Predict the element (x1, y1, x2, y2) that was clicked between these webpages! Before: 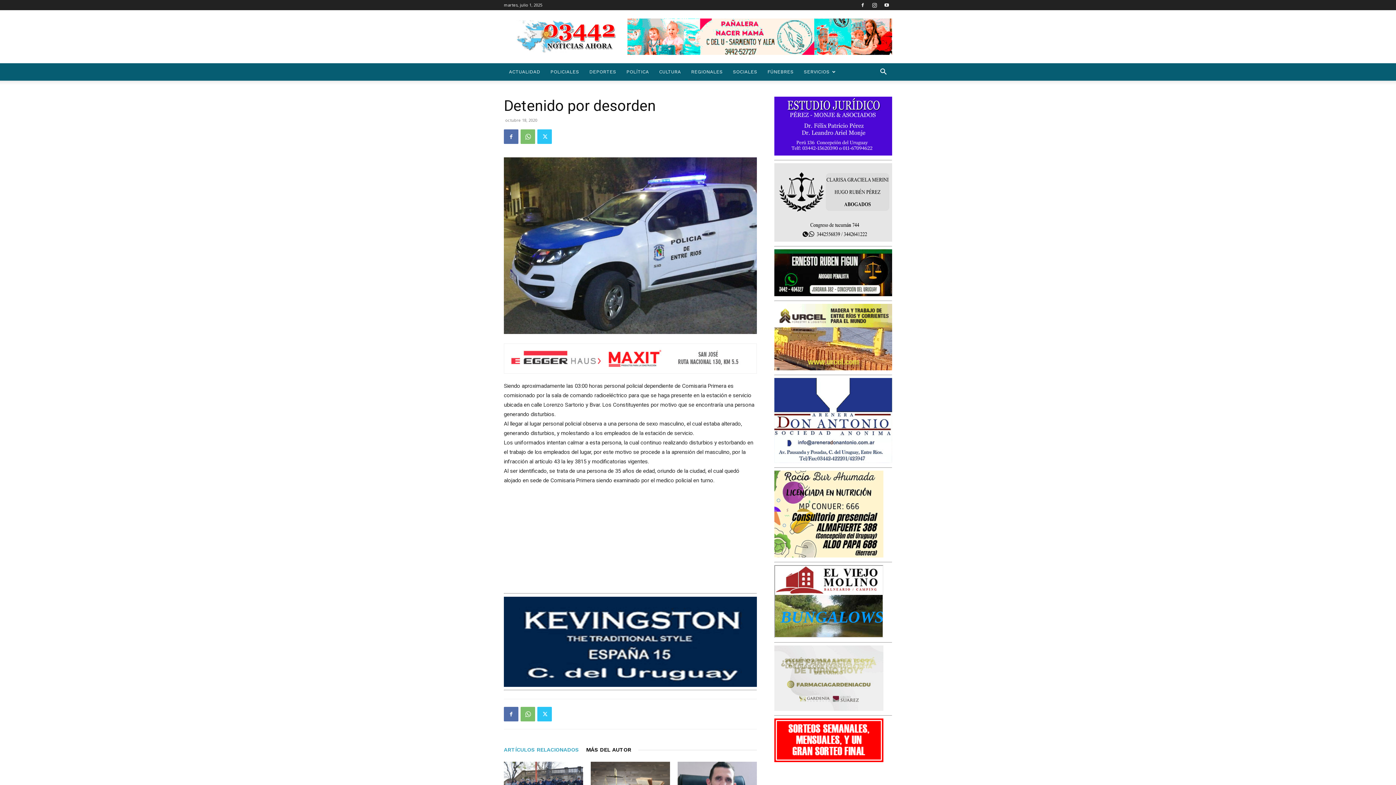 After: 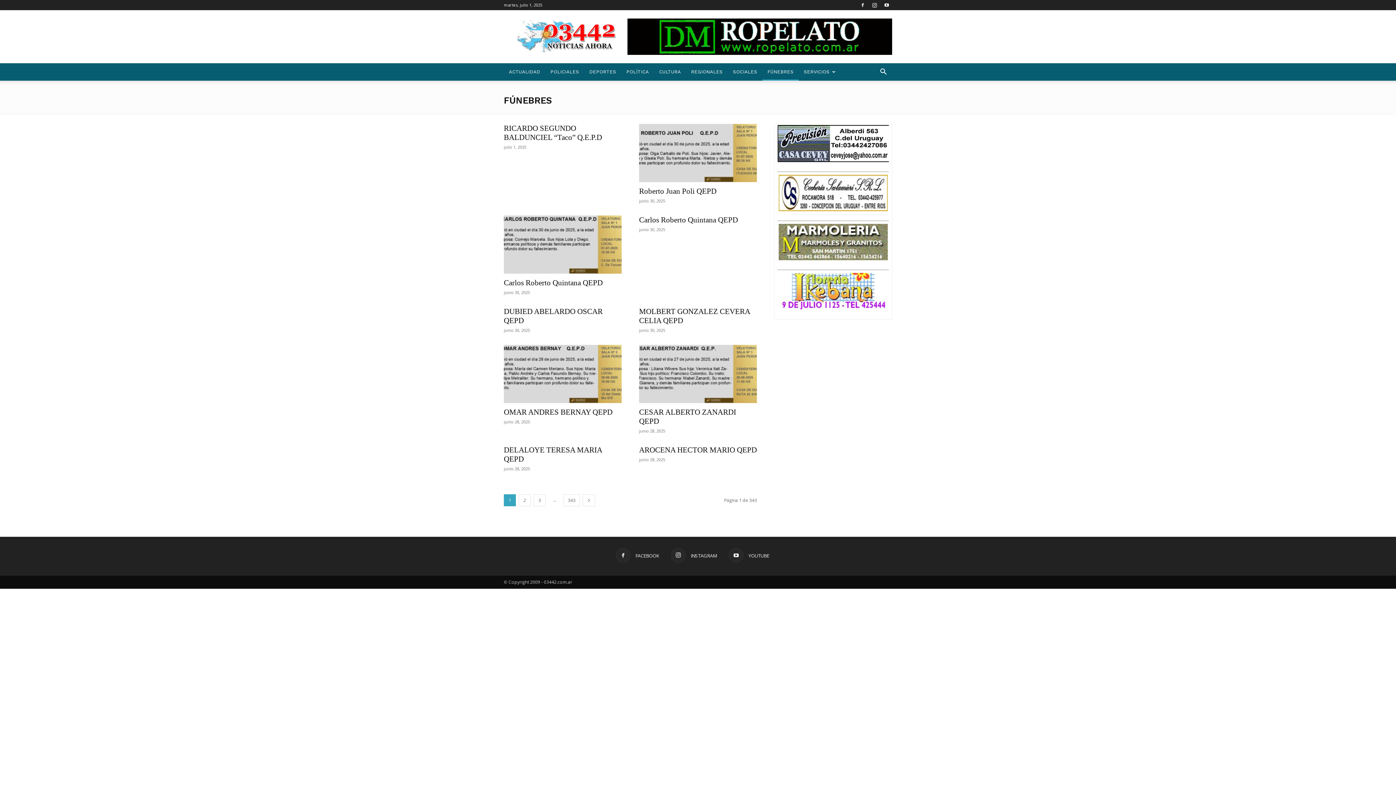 Action: bbox: (762, 63, 798, 80) label: FÚNEBRES